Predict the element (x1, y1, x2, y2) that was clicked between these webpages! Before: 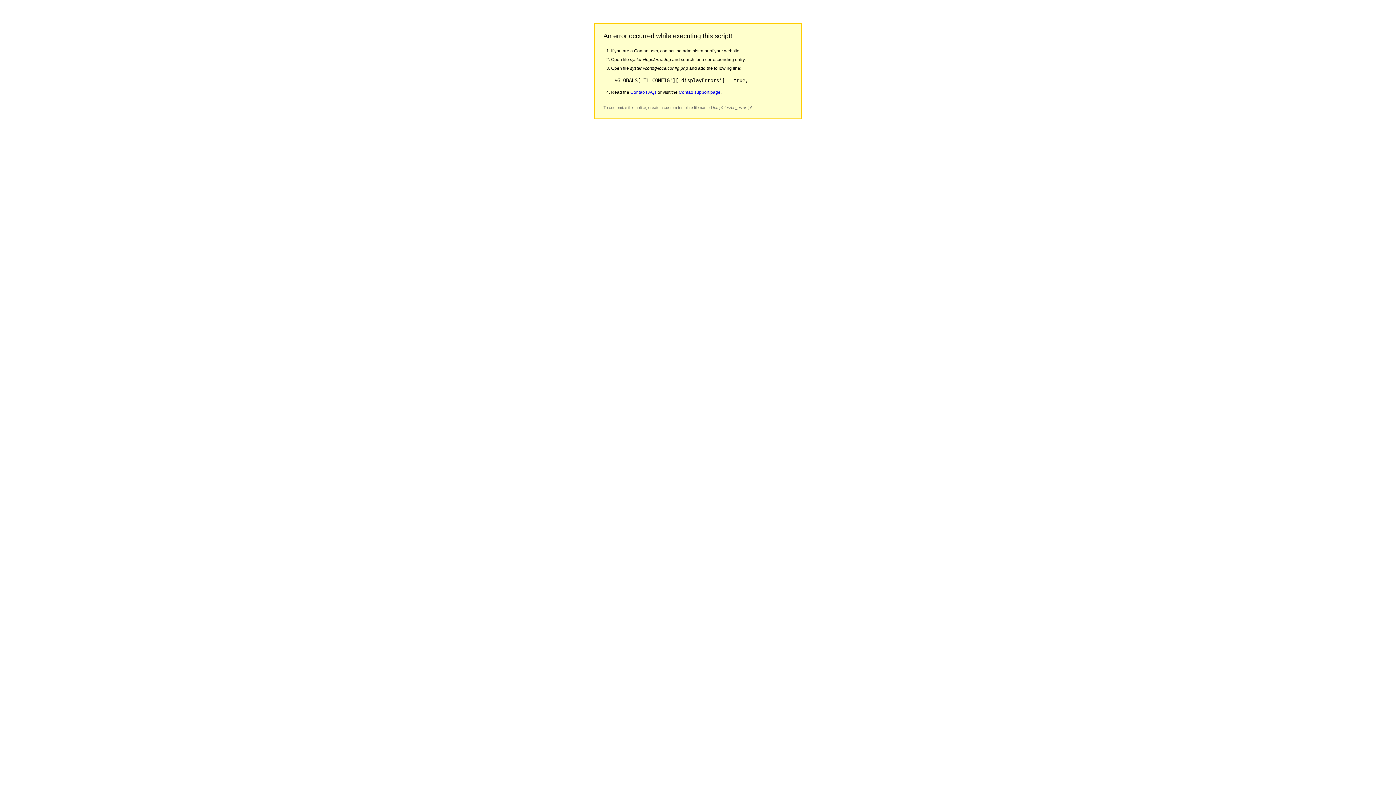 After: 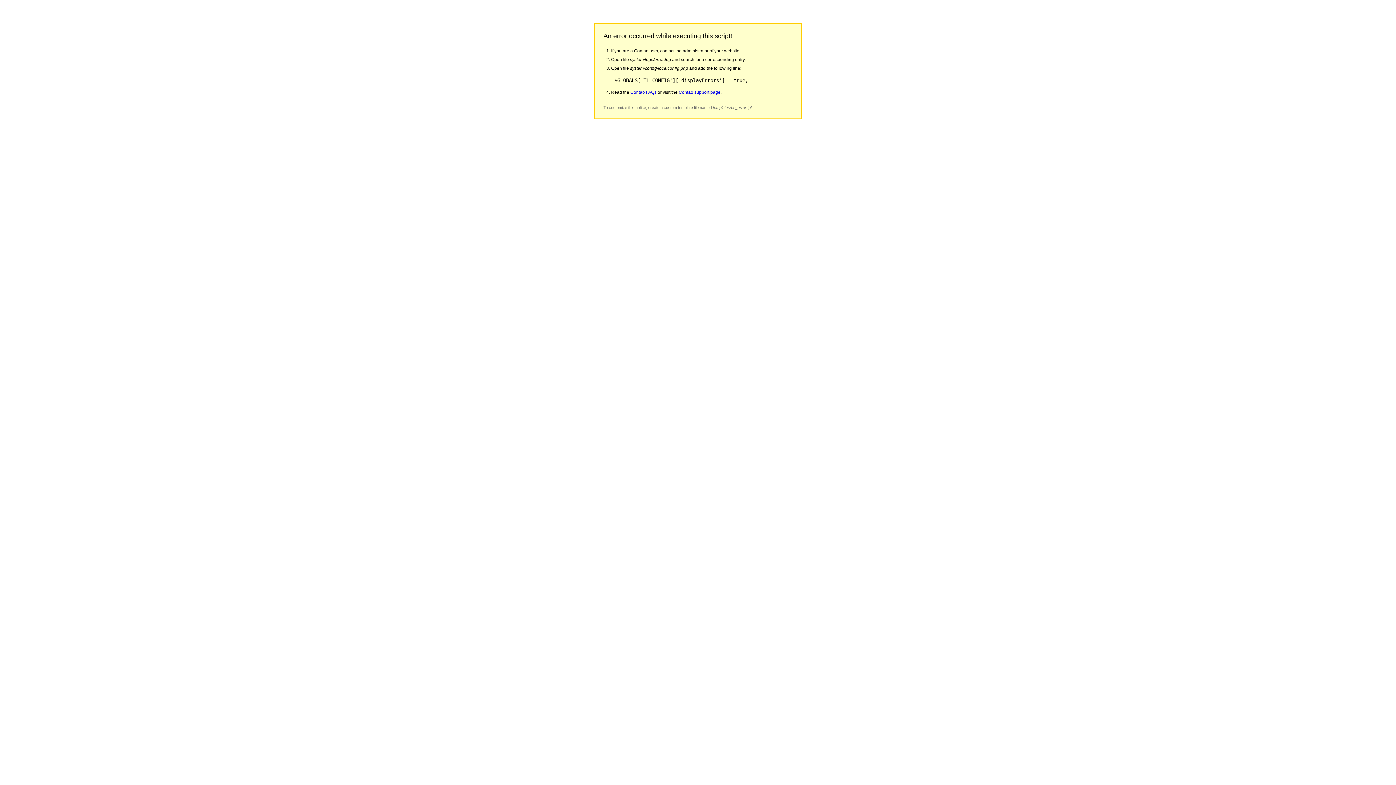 Action: bbox: (678, 89, 720, 94) label: Contao support page